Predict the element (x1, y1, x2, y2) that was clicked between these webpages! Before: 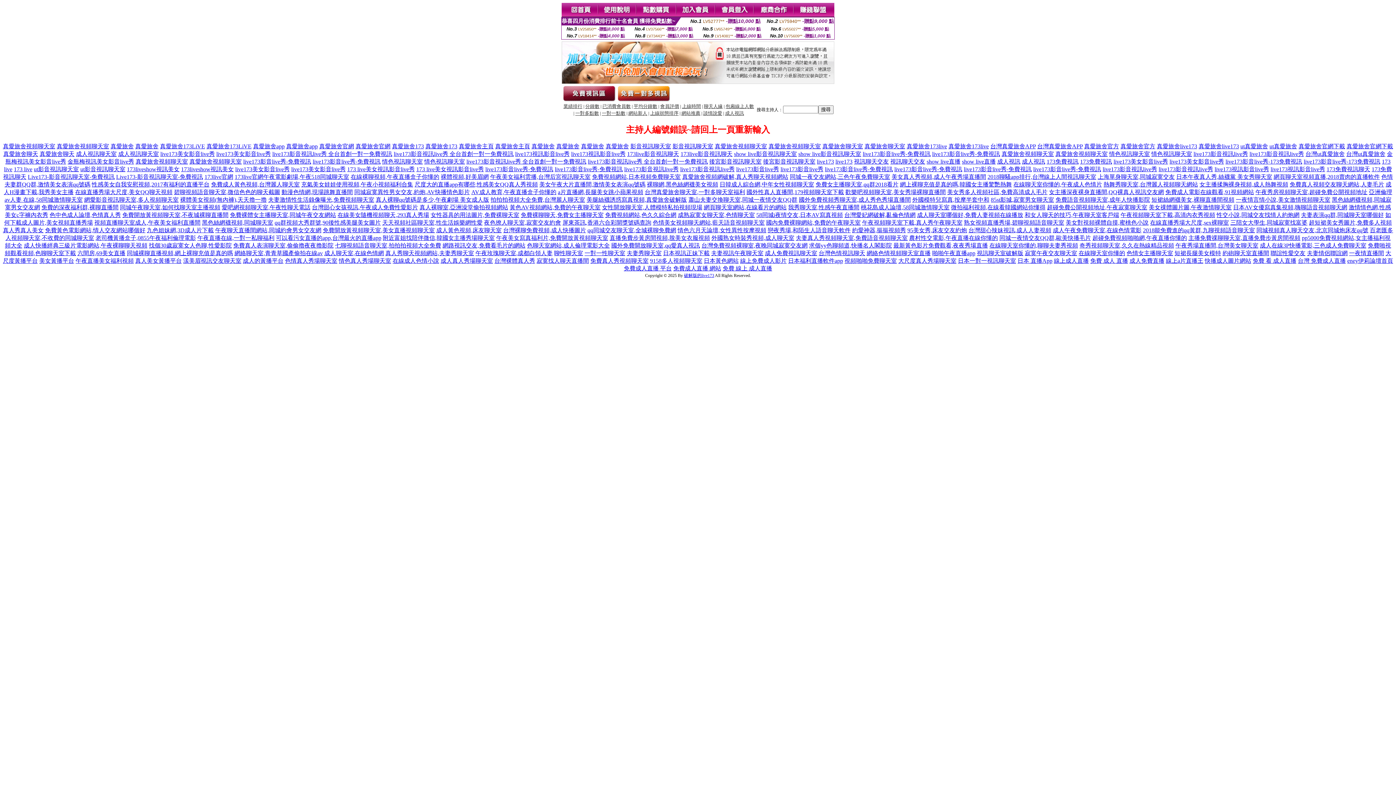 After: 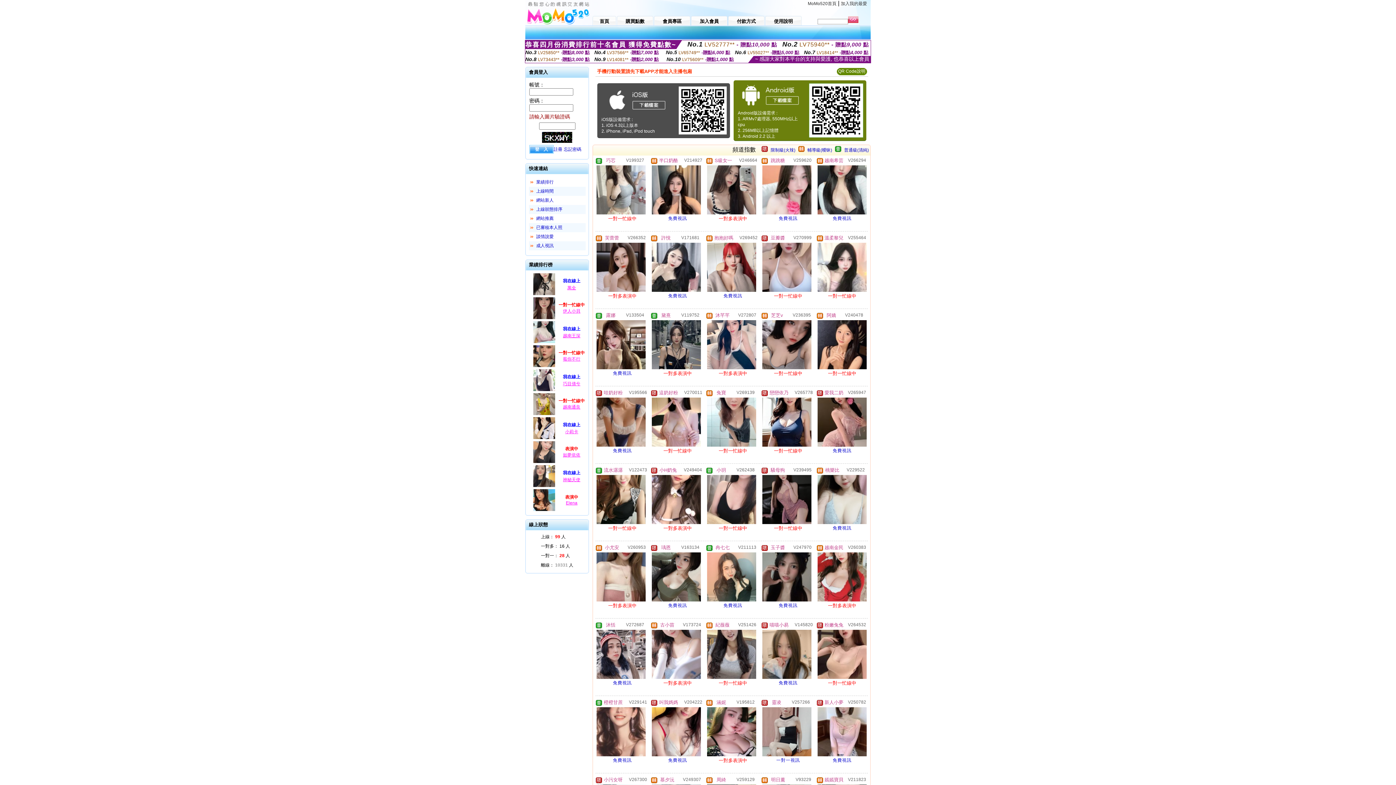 Action: bbox: (799, 196, 911, 202) label: 國外免費視頻秀聊天室,成人秀色秀場直播間